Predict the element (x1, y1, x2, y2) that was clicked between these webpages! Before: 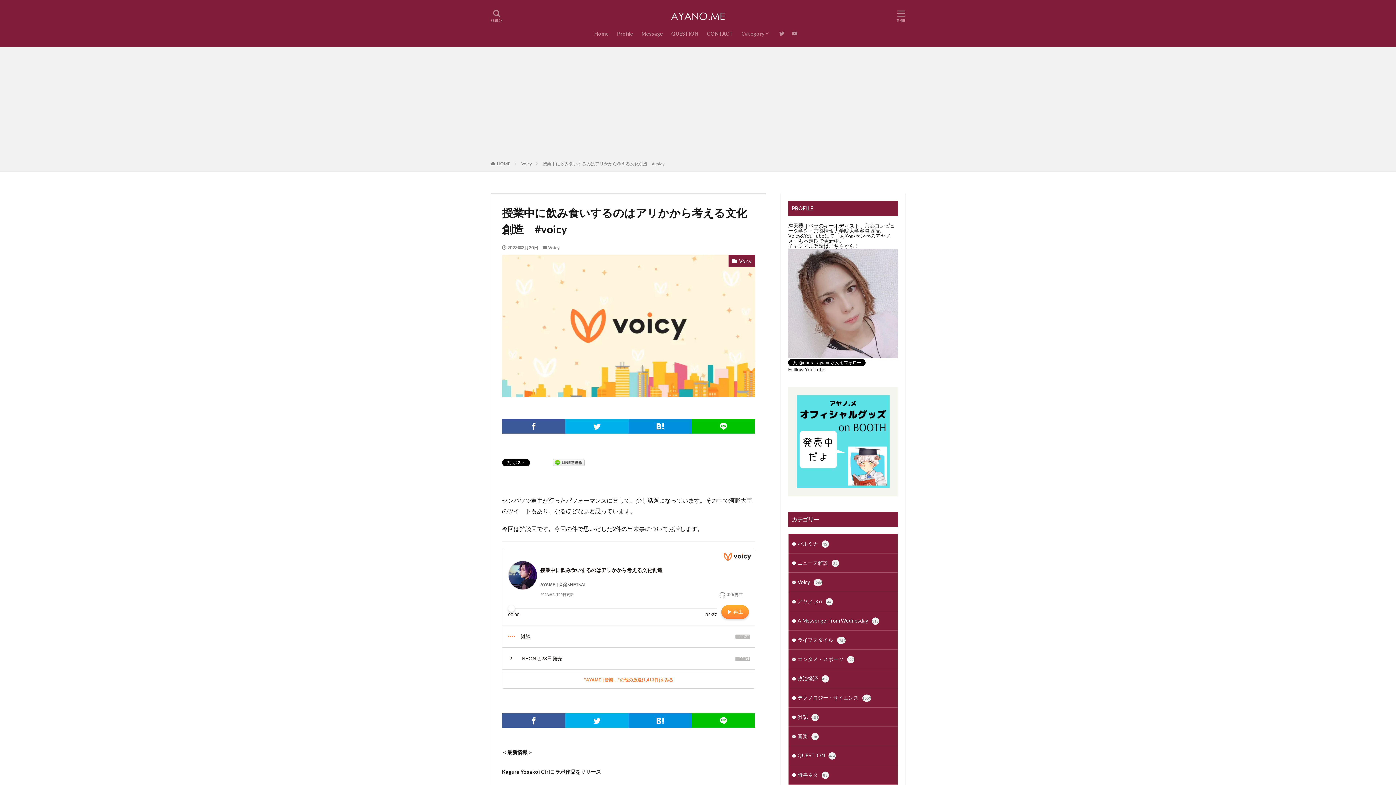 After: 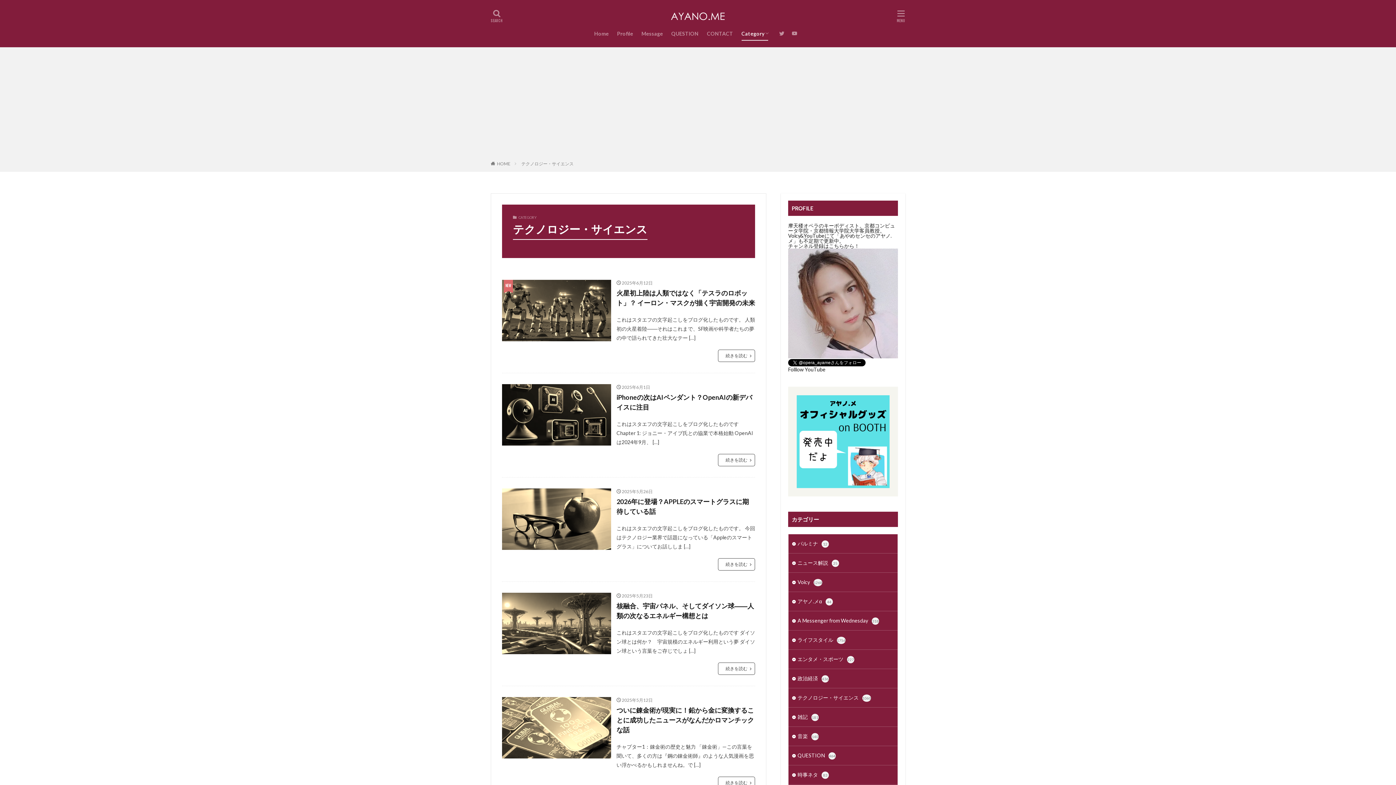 Action: label: テクノロジー・サイエンス1060 bbox: (788, 688, 897, 707)